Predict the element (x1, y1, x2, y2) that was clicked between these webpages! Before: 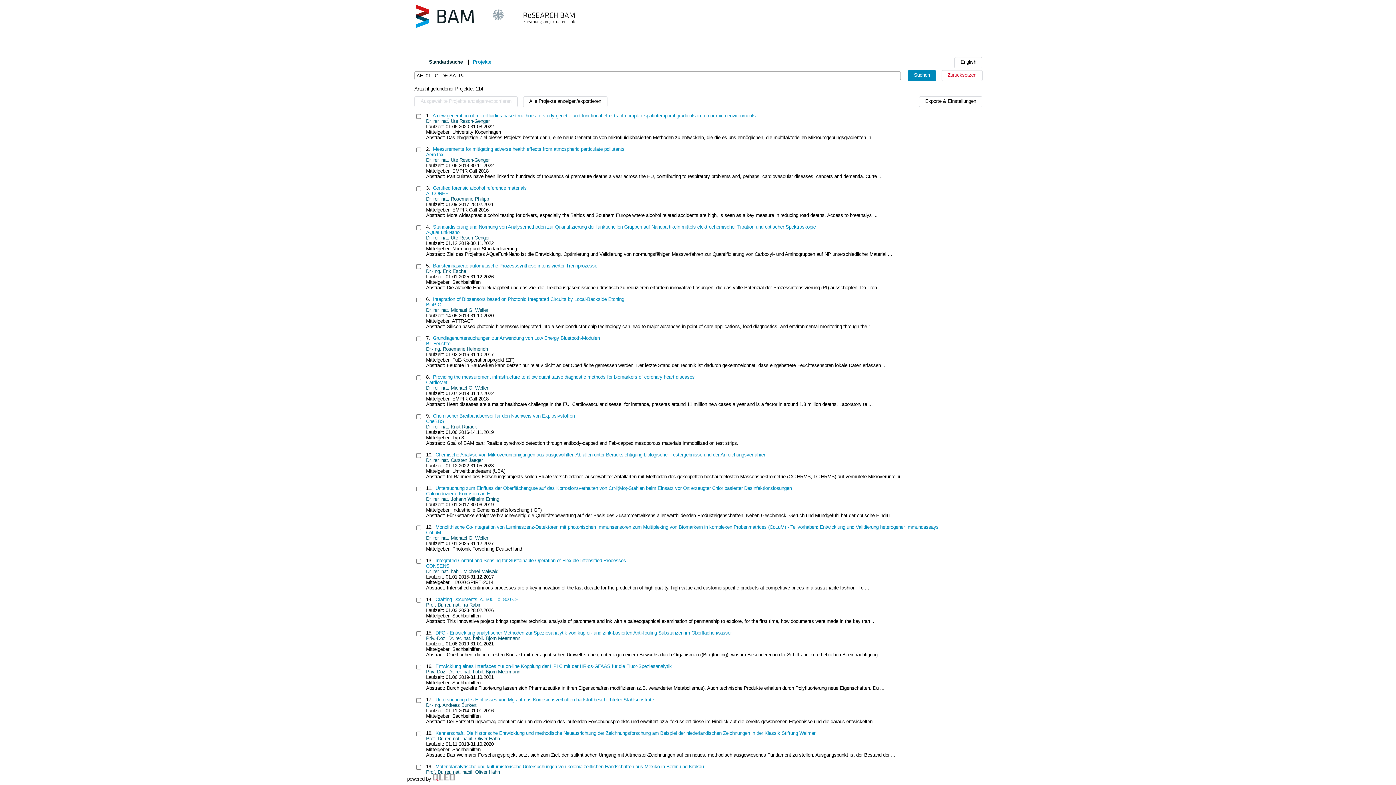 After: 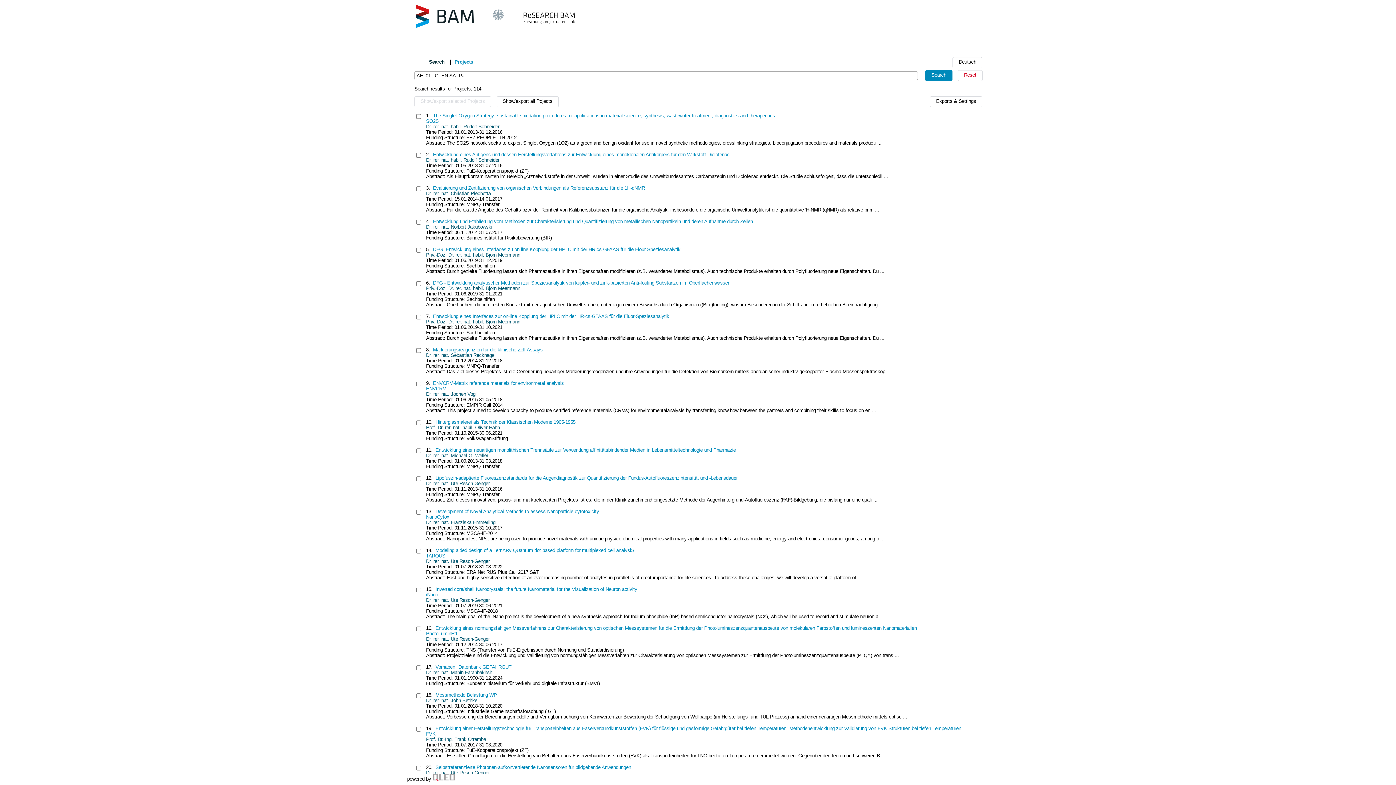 Action: label: English bbox: (954, 57, 982, 68)